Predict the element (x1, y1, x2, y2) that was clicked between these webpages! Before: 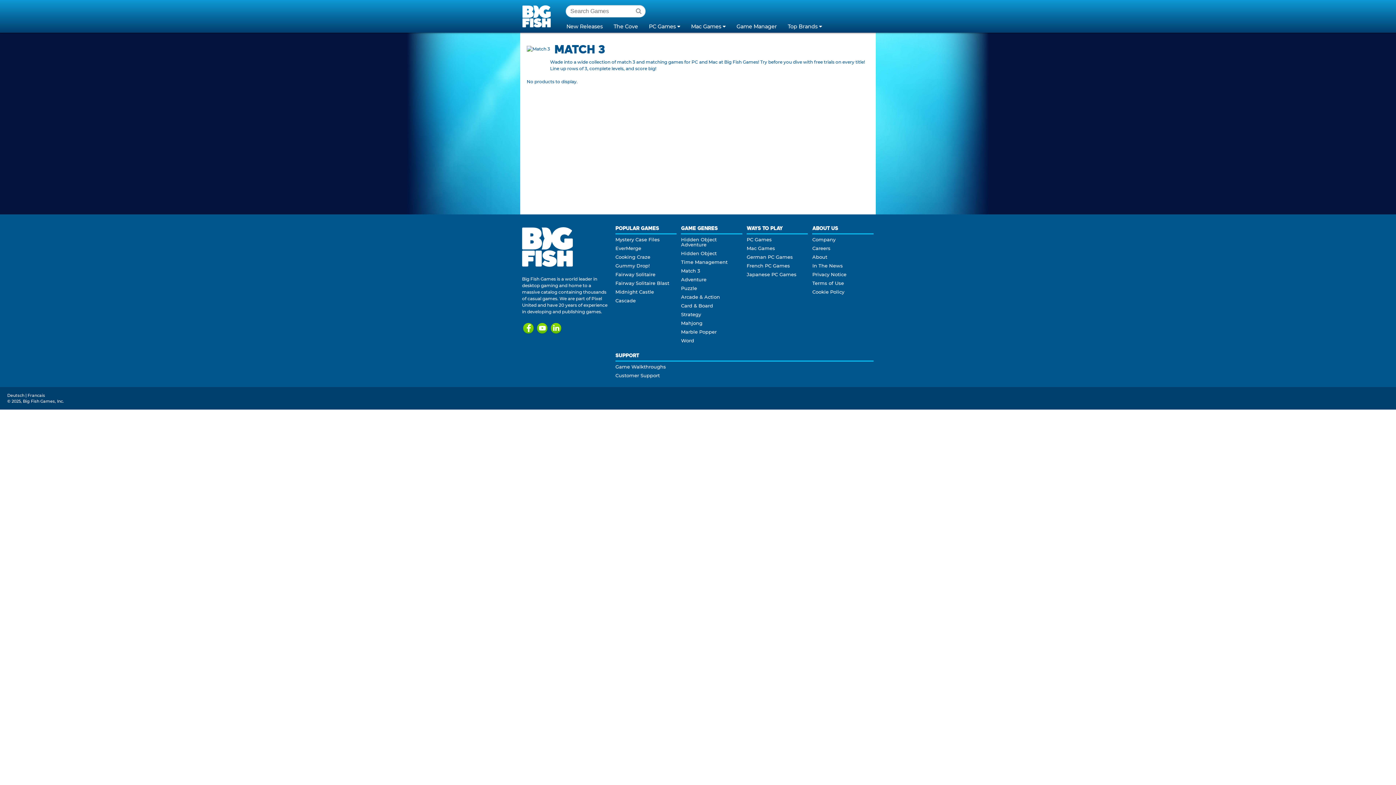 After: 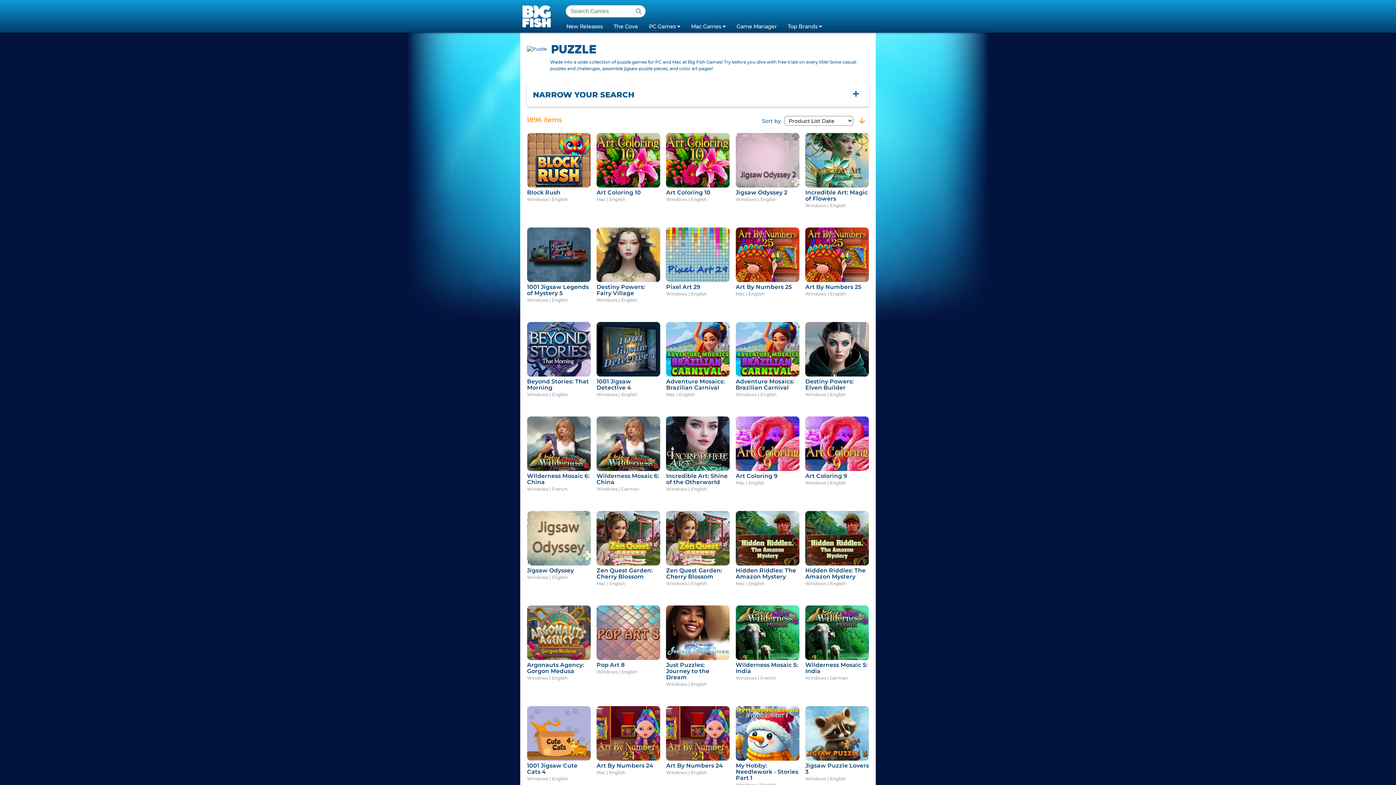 Action: label: Puzzle bbox: (681, 285, 697, 291)